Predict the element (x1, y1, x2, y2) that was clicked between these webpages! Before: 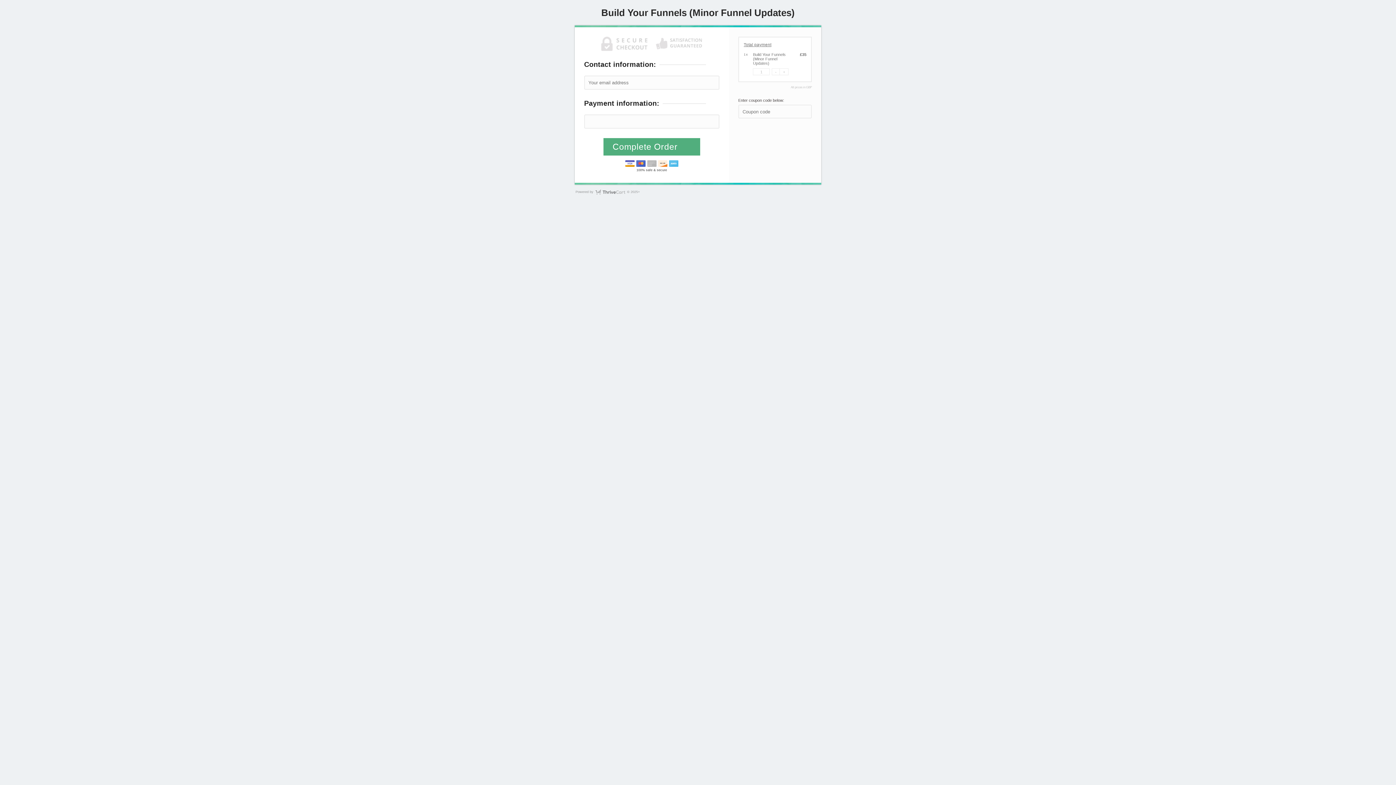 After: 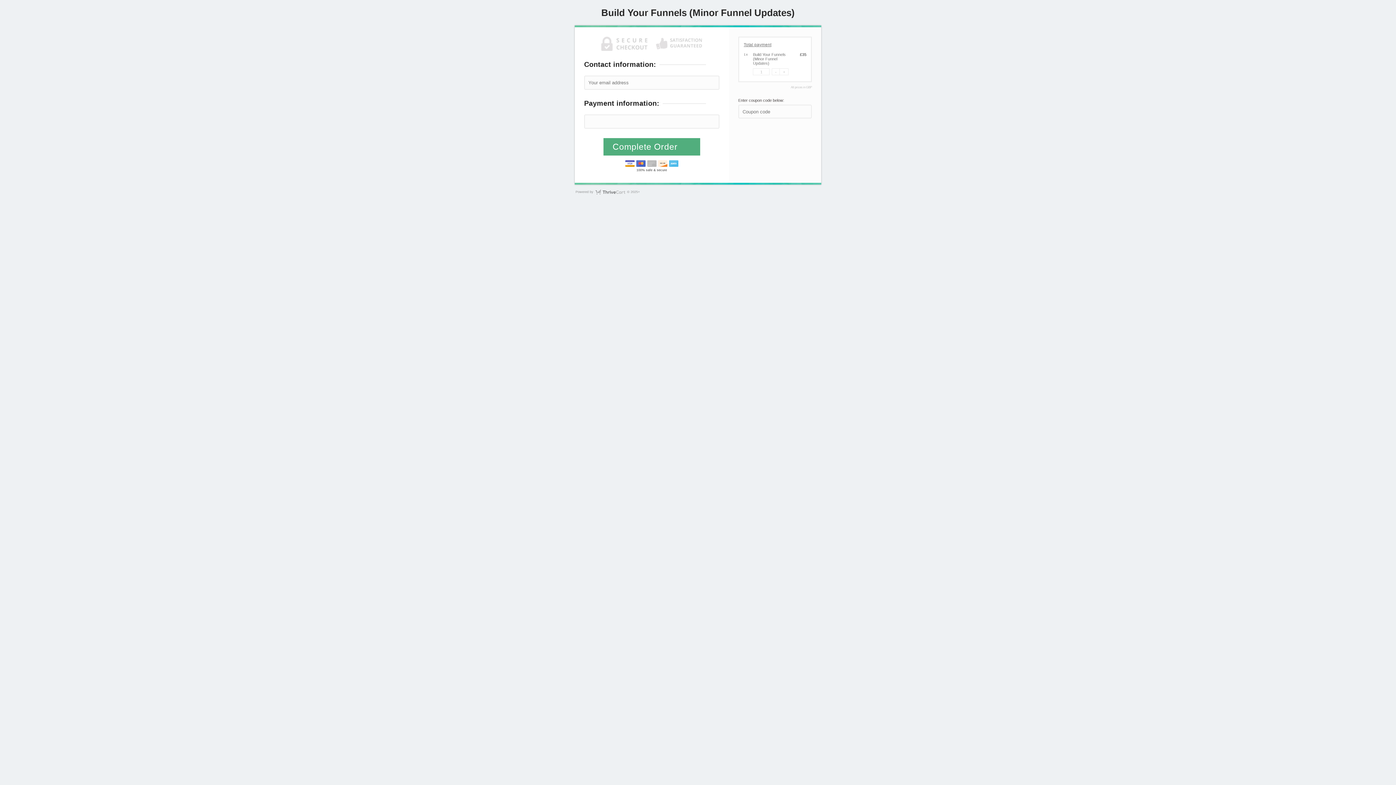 Action: label: Complete Order  bbox: (603, 138, 700, 155)